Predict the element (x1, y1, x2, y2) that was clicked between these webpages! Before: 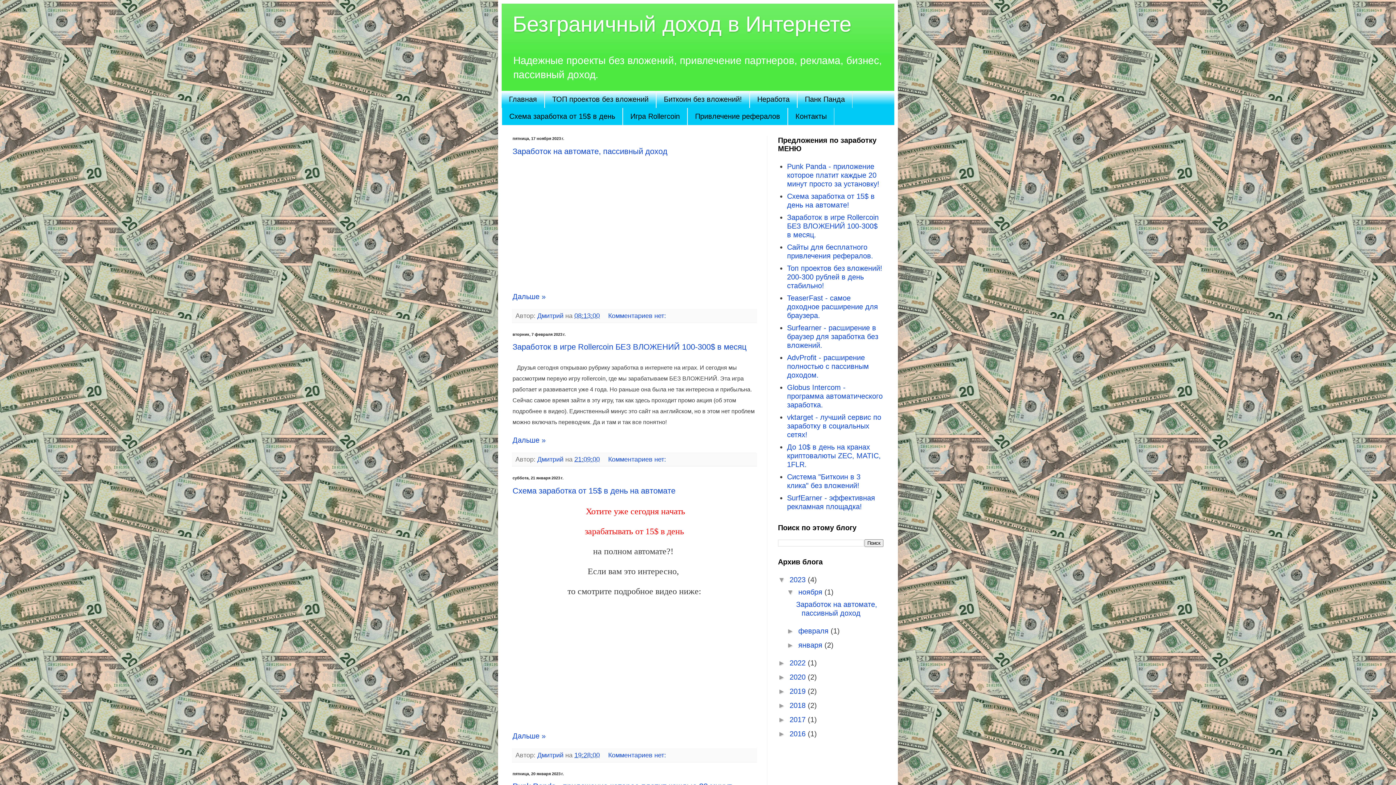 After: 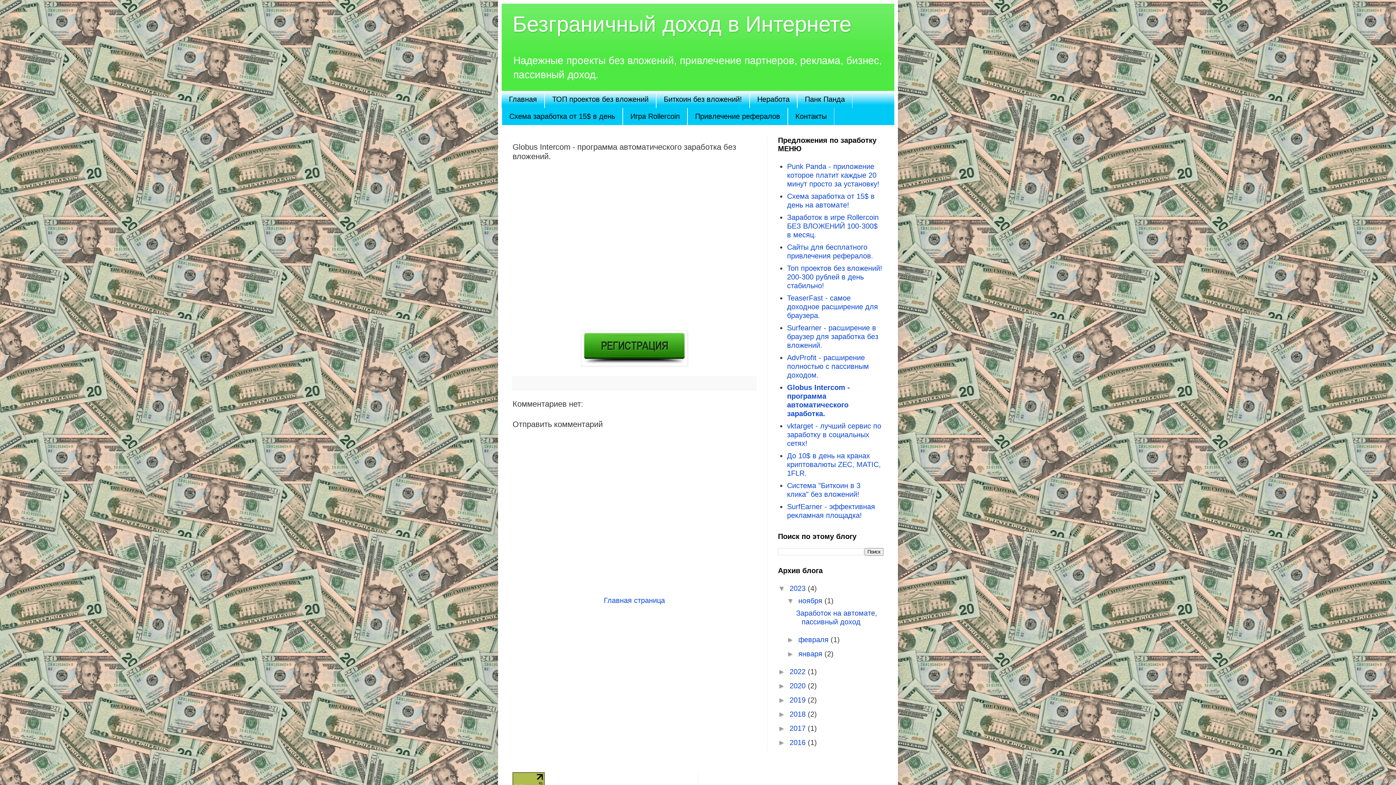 Action: bbox: (787, 383, 882, 409) label: Globus Intercom - программа автоматического заработка.